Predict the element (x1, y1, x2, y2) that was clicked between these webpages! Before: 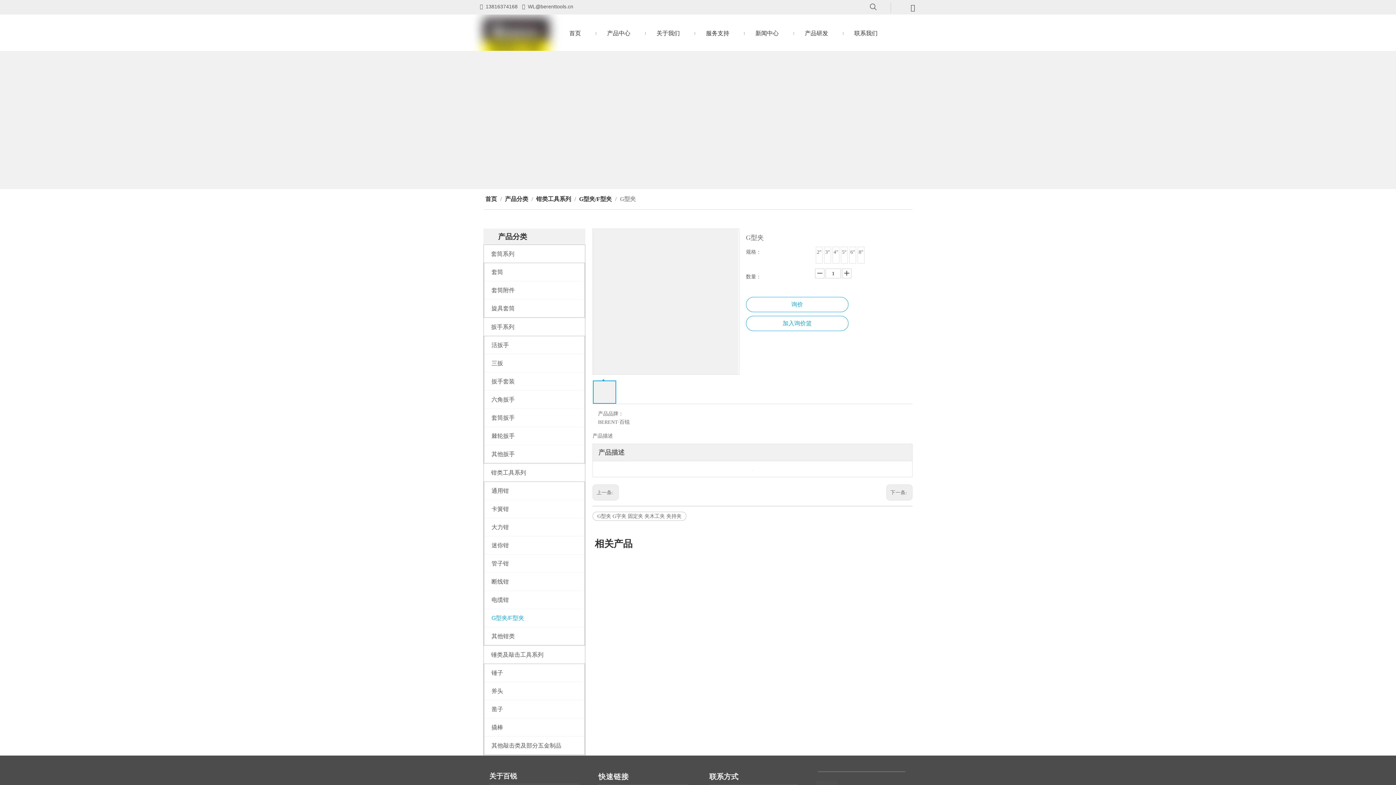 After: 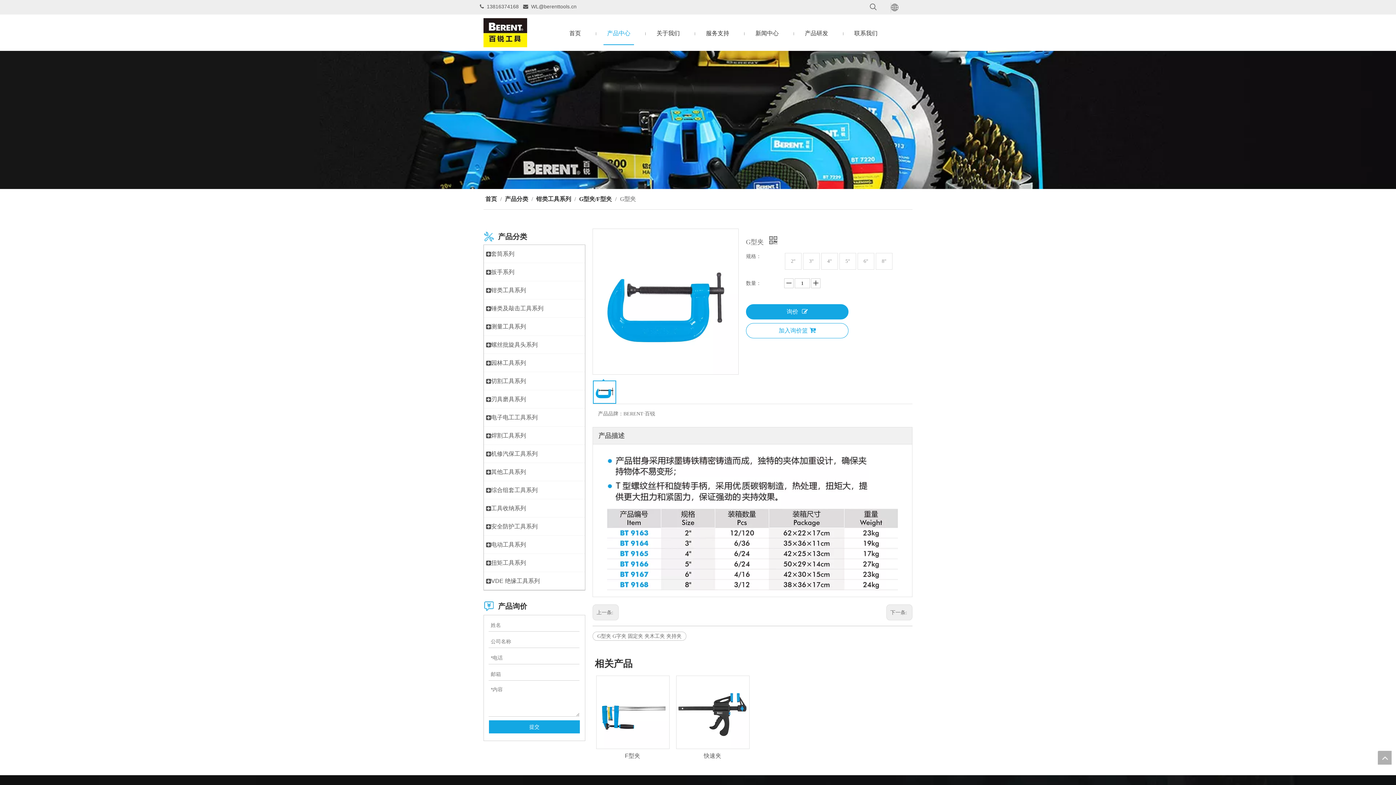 Action: label: 询价 bbox: (746, 297, 848, 312)